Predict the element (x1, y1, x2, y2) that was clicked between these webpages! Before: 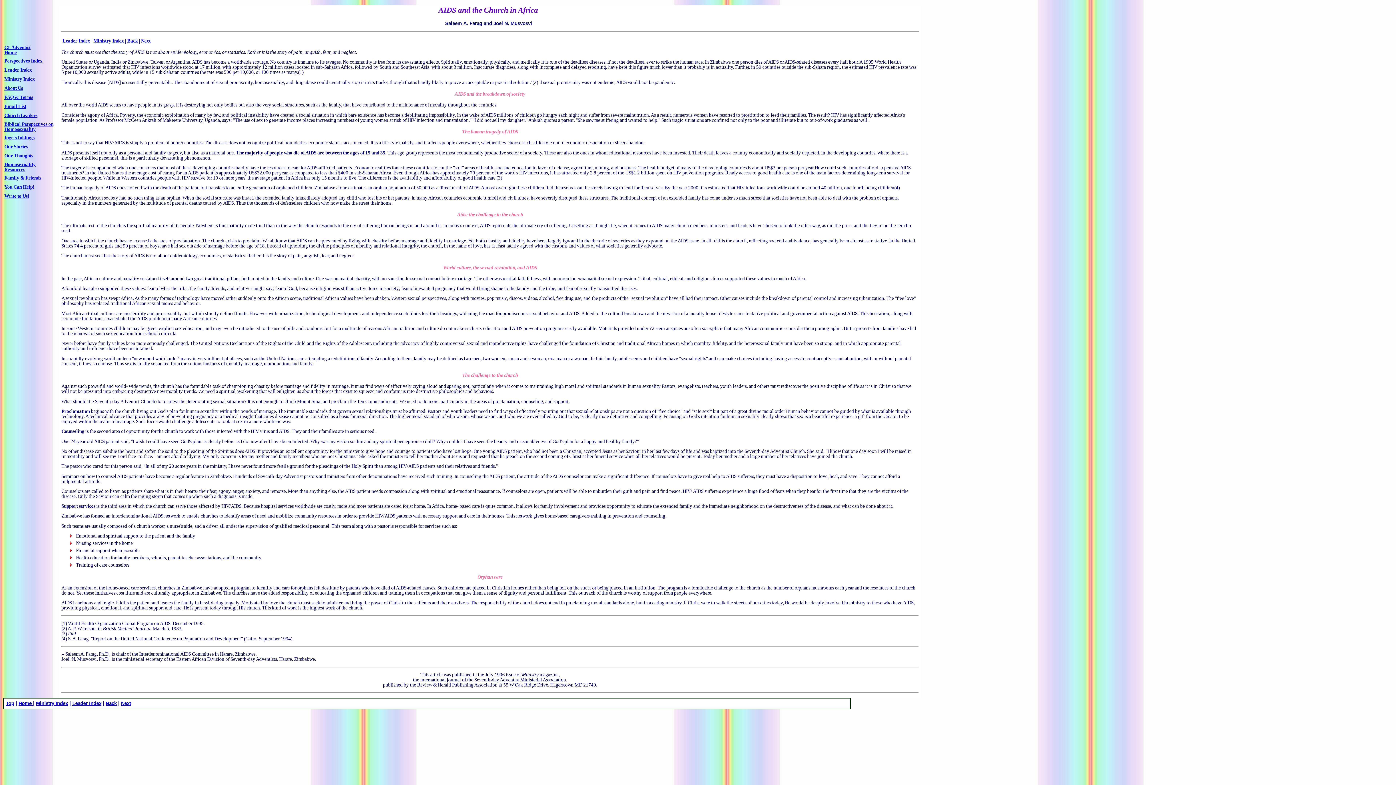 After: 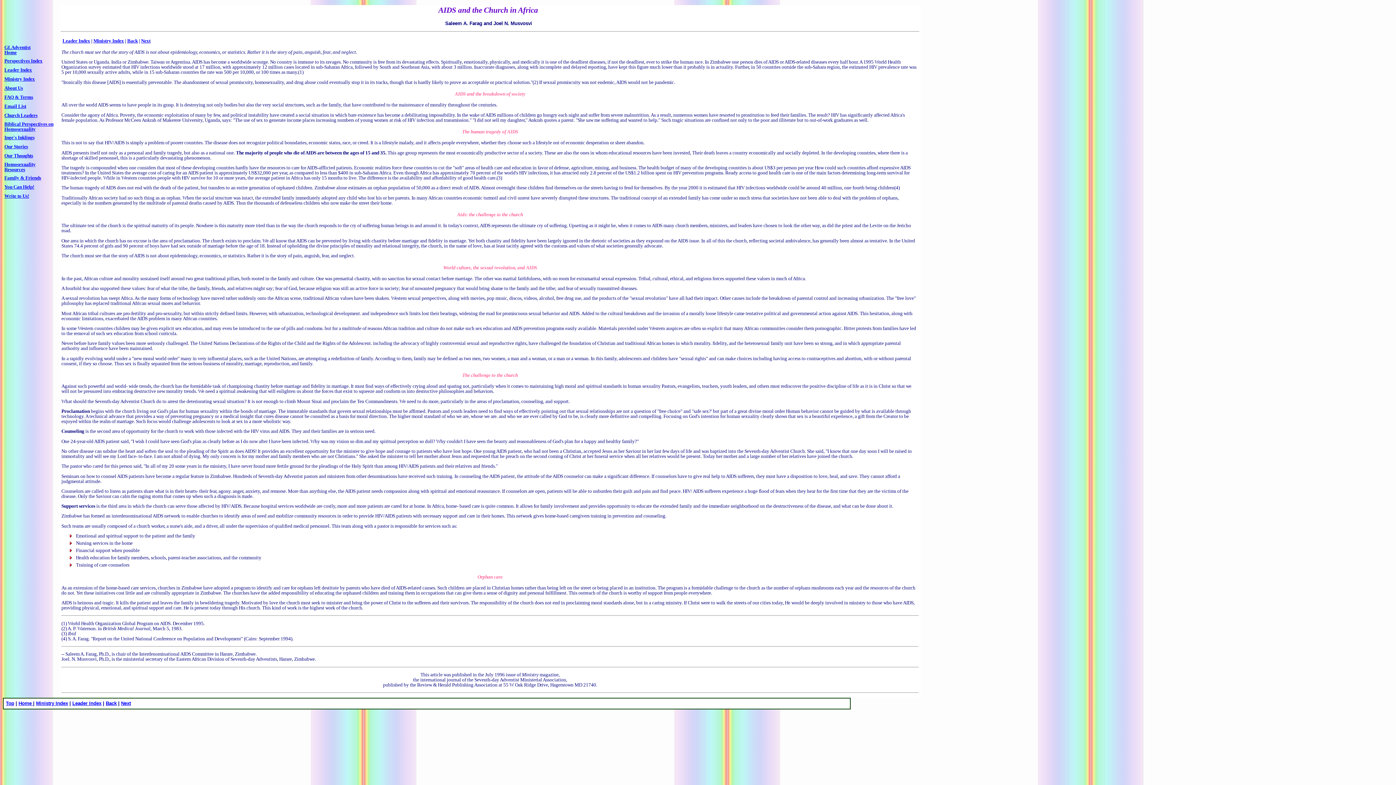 Action: label: Leader Index bbox: (72, 701, 101, 706)